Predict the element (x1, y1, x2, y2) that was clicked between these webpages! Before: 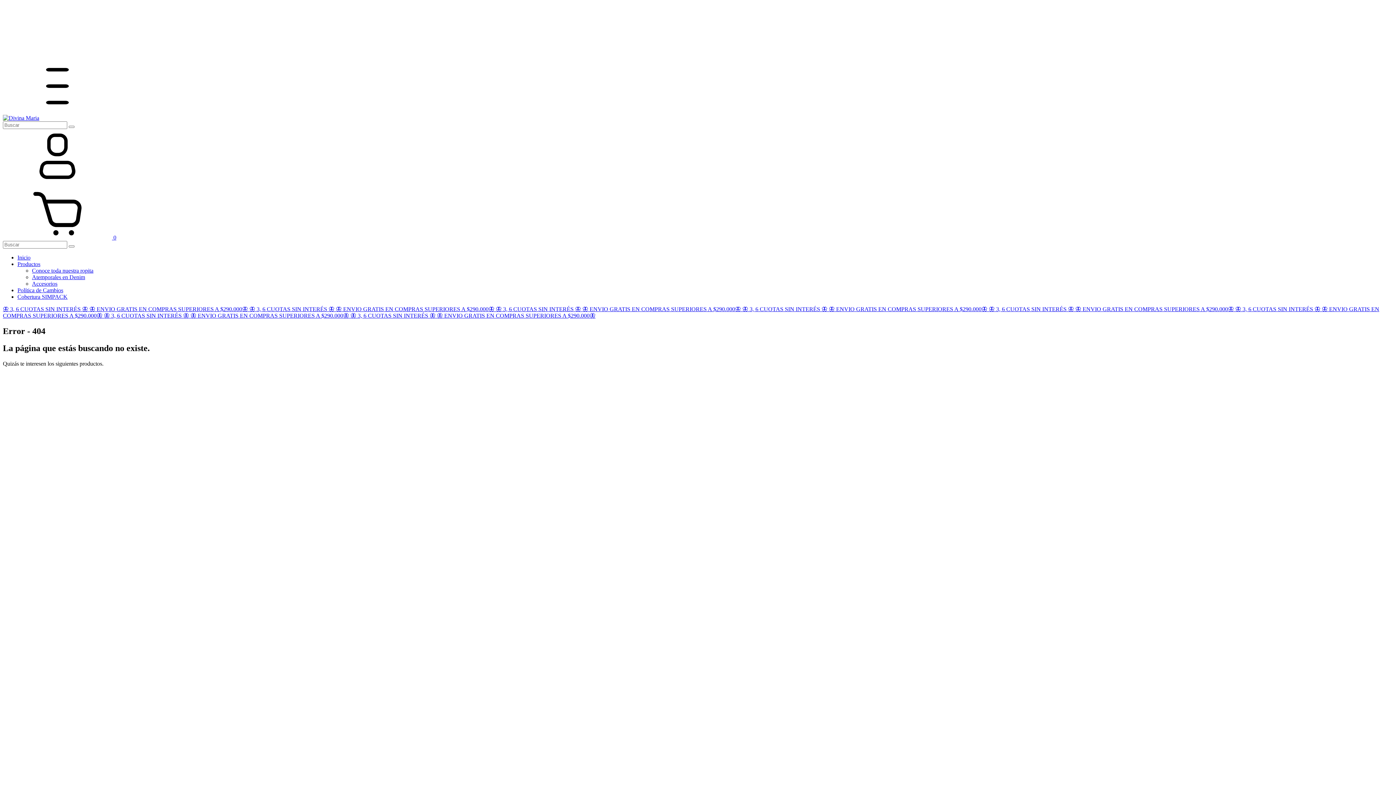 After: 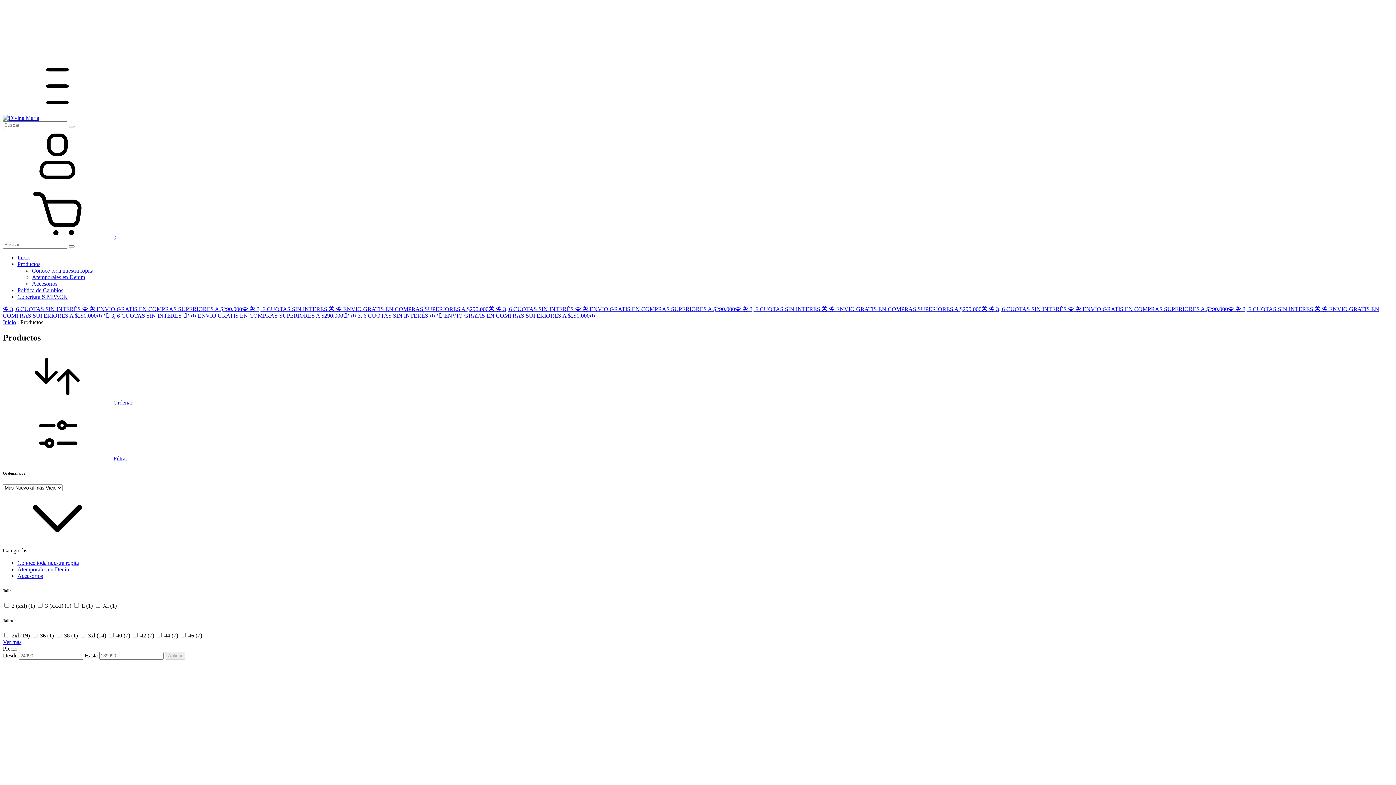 Action: label: 🦋 ENVIO GRATIS EN COMPRAS SUPERIORES A $290.000🦋  bbox: (1075, 306, 1235, 312)